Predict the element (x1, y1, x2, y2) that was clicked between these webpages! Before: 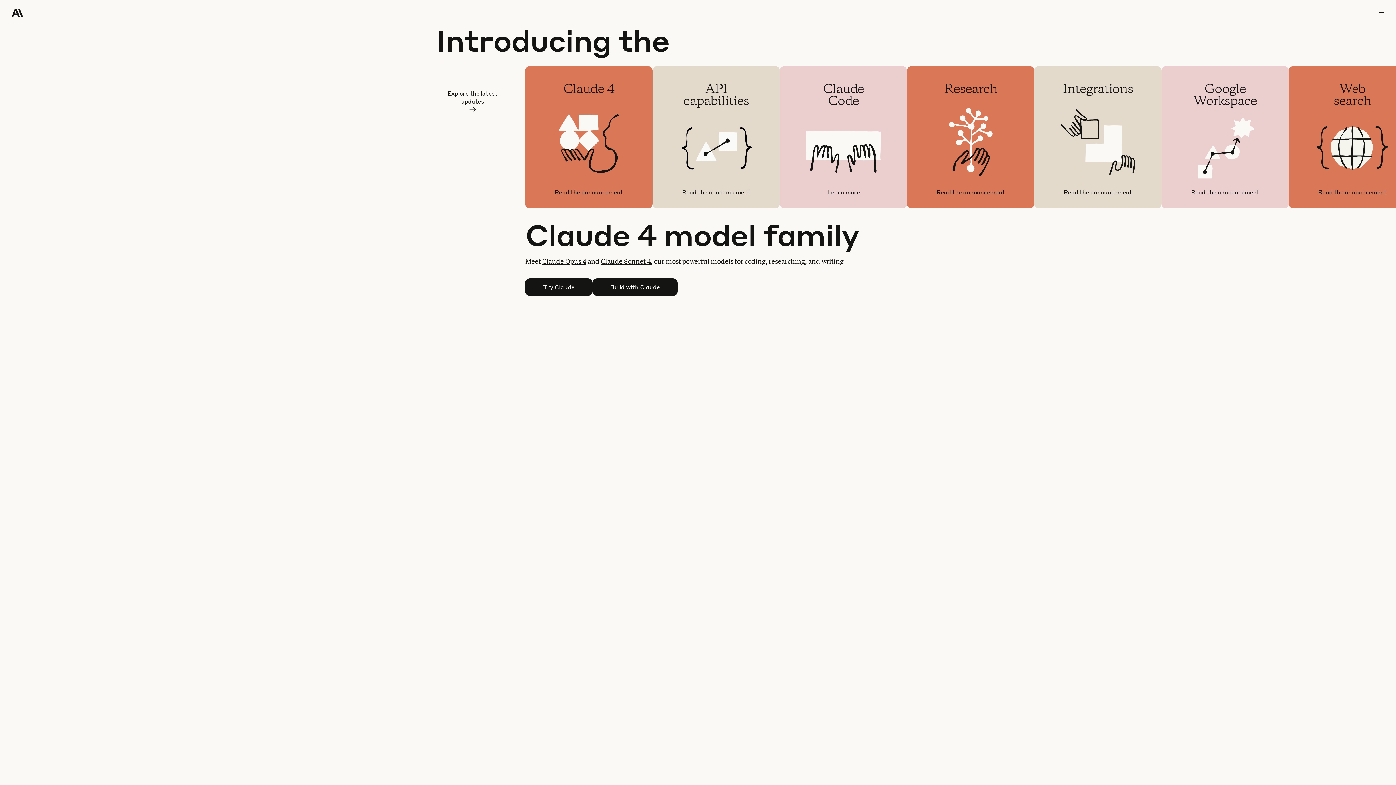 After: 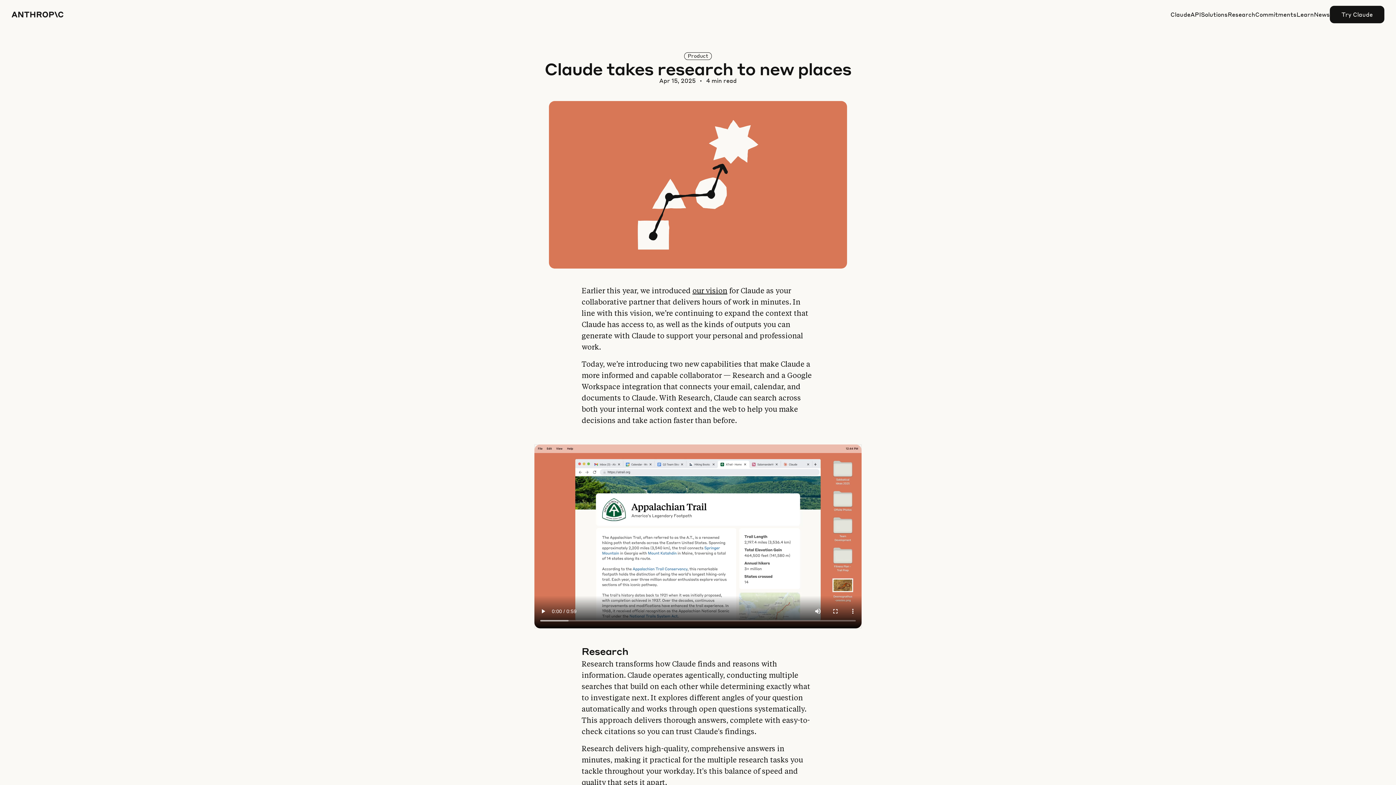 Action: bbox: (907, 66, 1034, 208) label: Research

Gather comprehensive insights from hundreds of sources, in minutes

Read the announcement